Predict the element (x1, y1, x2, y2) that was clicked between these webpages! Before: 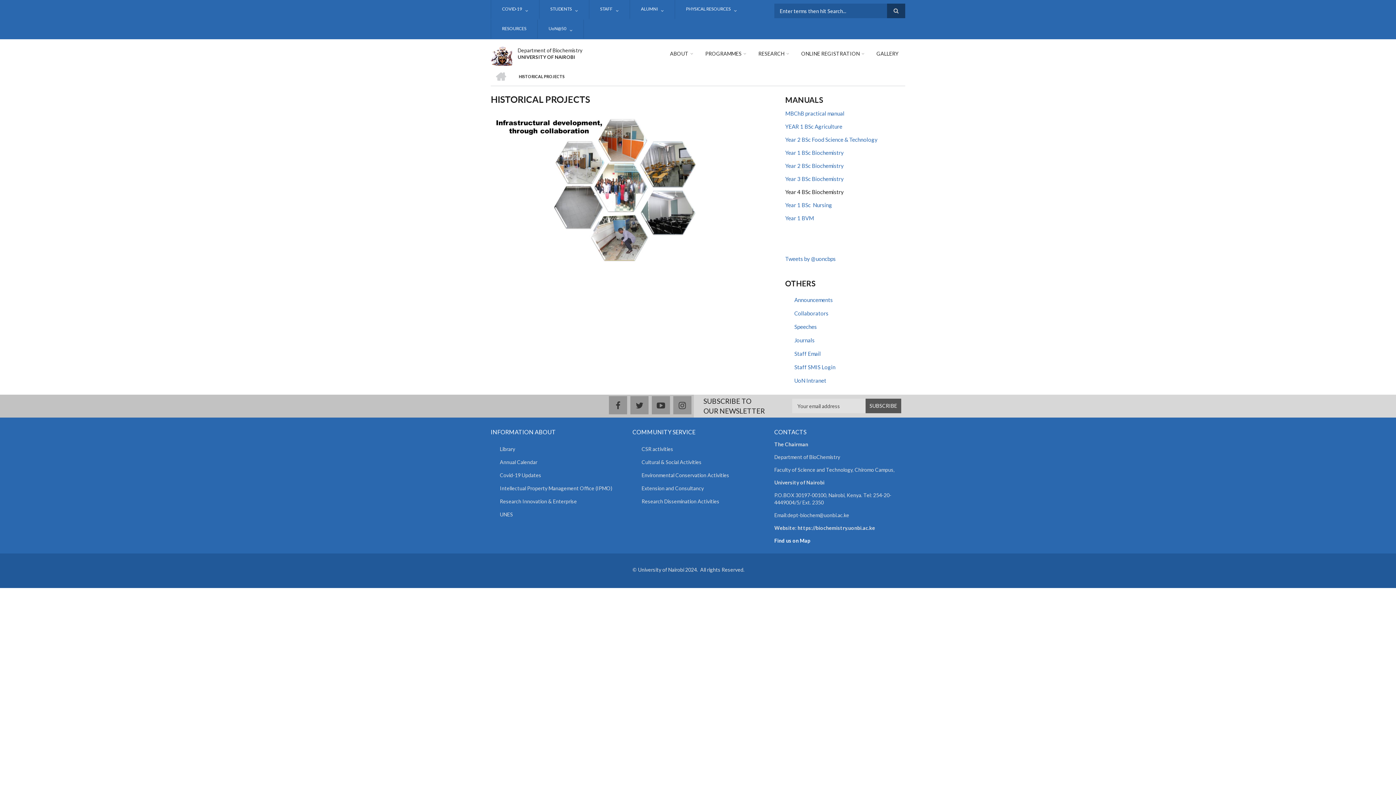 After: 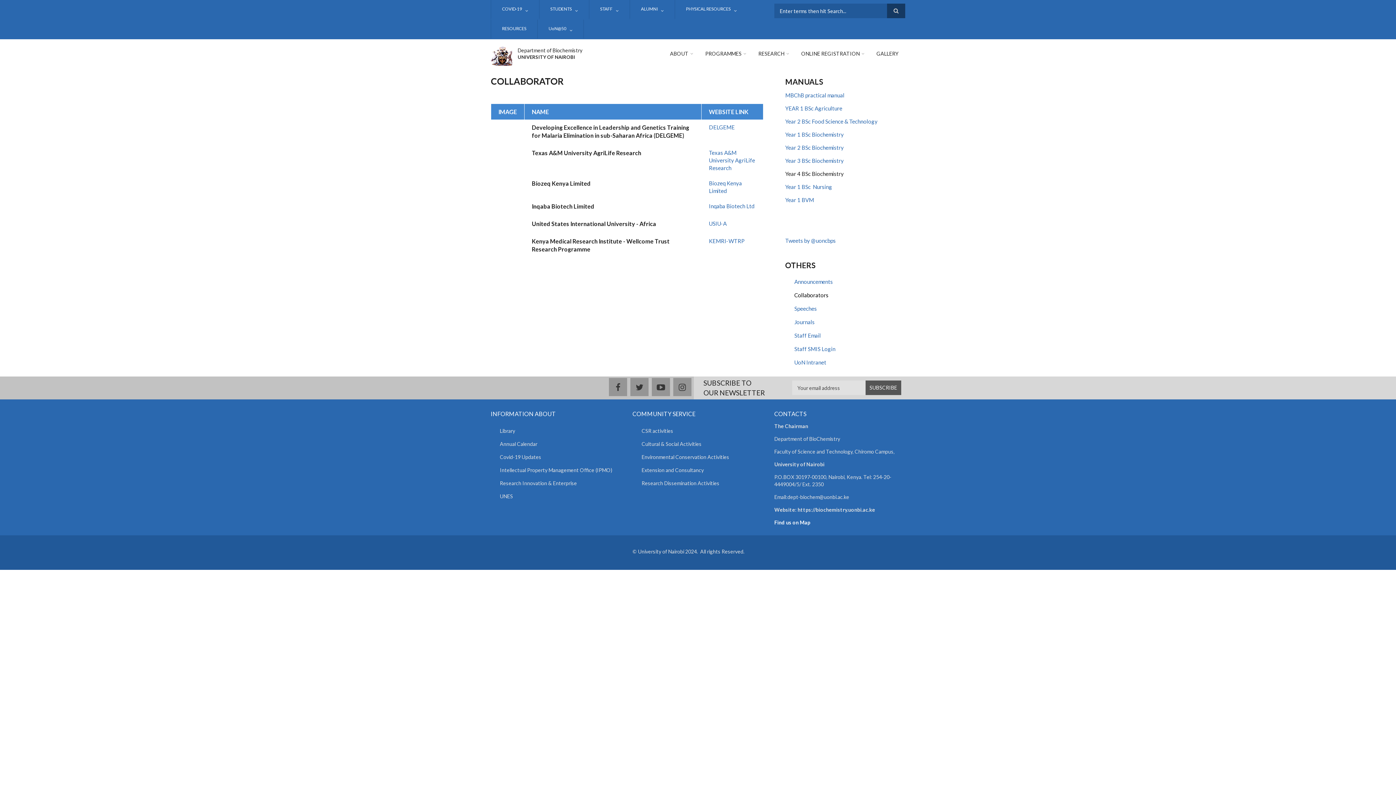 Action: label: Collaborators bbox: (785, 306, 850, 320)